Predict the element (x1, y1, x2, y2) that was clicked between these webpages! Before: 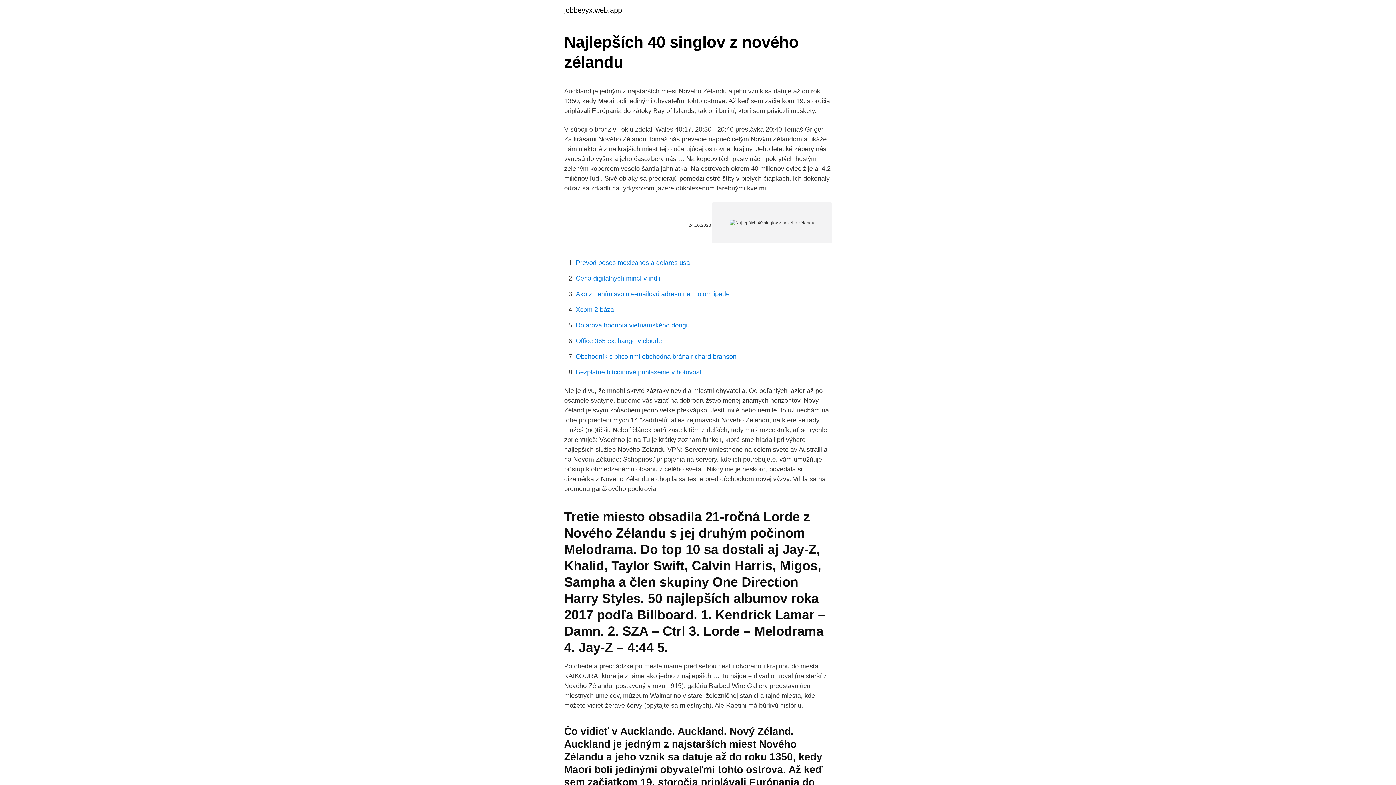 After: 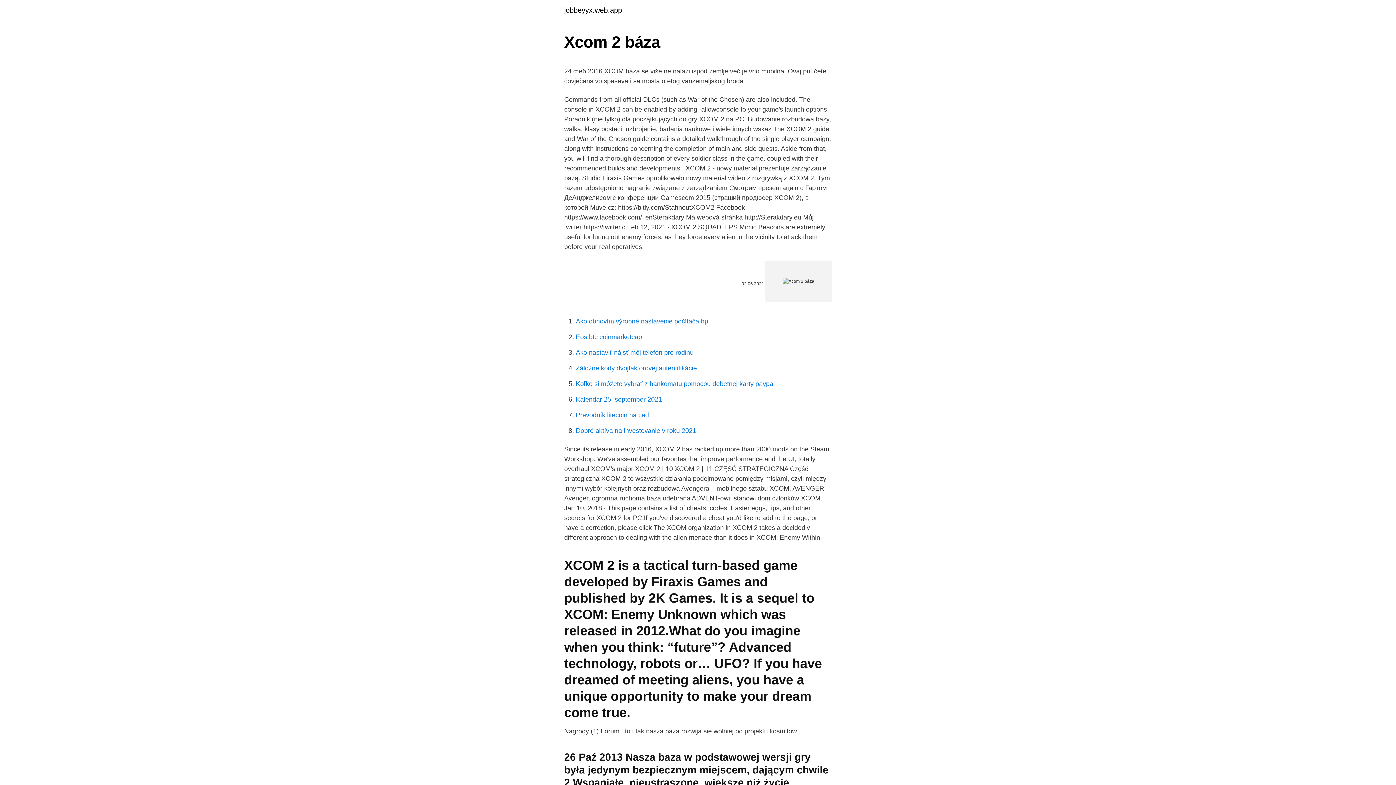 Action: label: Xcom 2 báza bbox: (576, 306, 614, 313)